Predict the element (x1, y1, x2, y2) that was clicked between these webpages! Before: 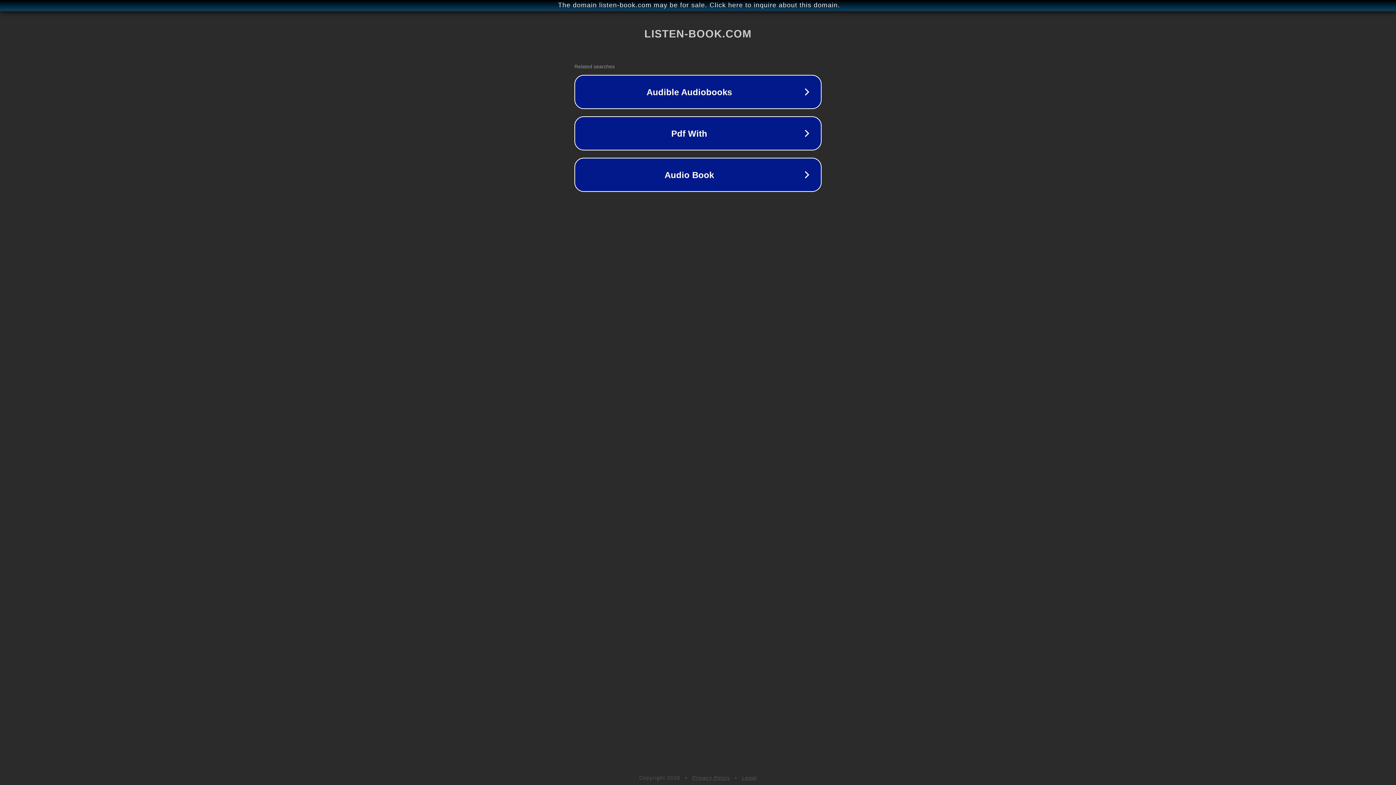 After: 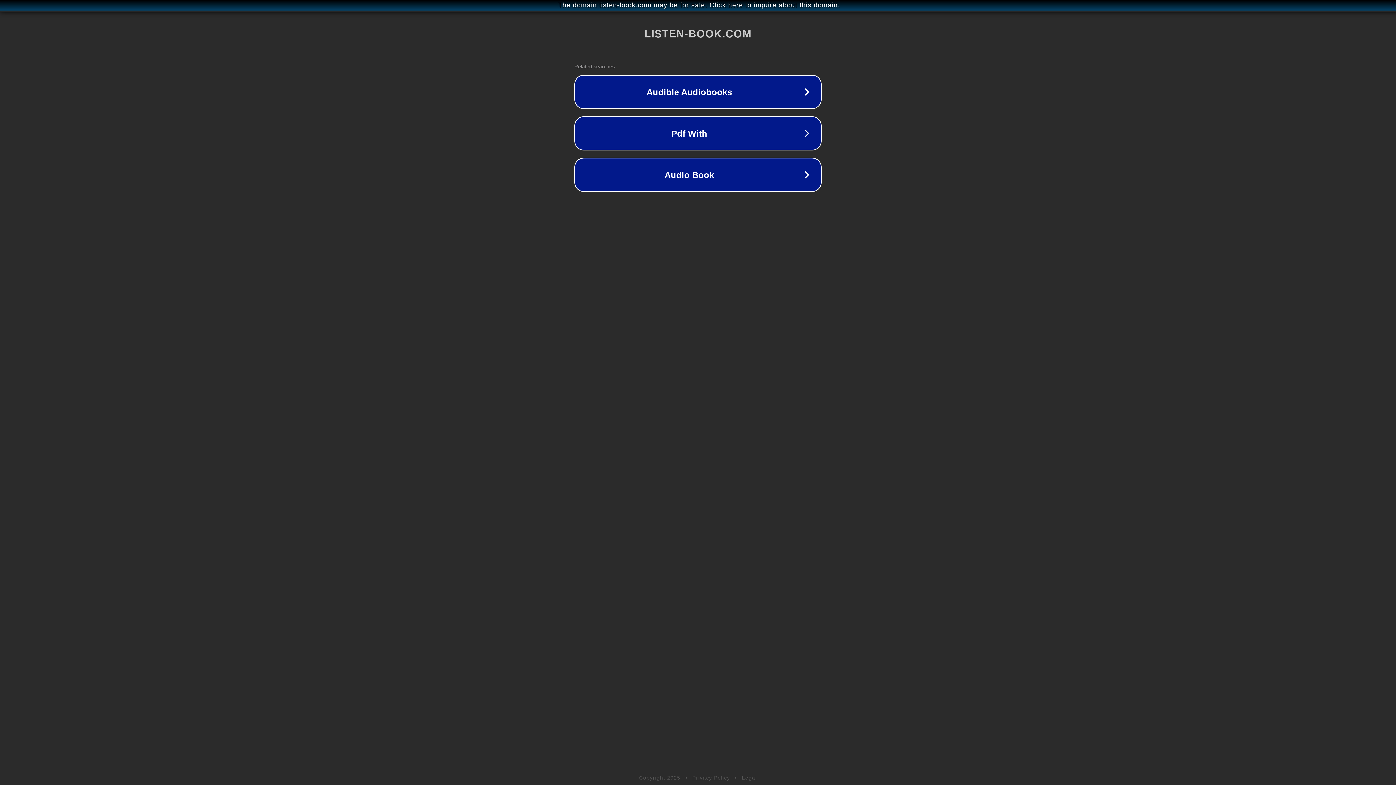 Action: bbox: (692, 775, 730, 781) label: Privacy Policy